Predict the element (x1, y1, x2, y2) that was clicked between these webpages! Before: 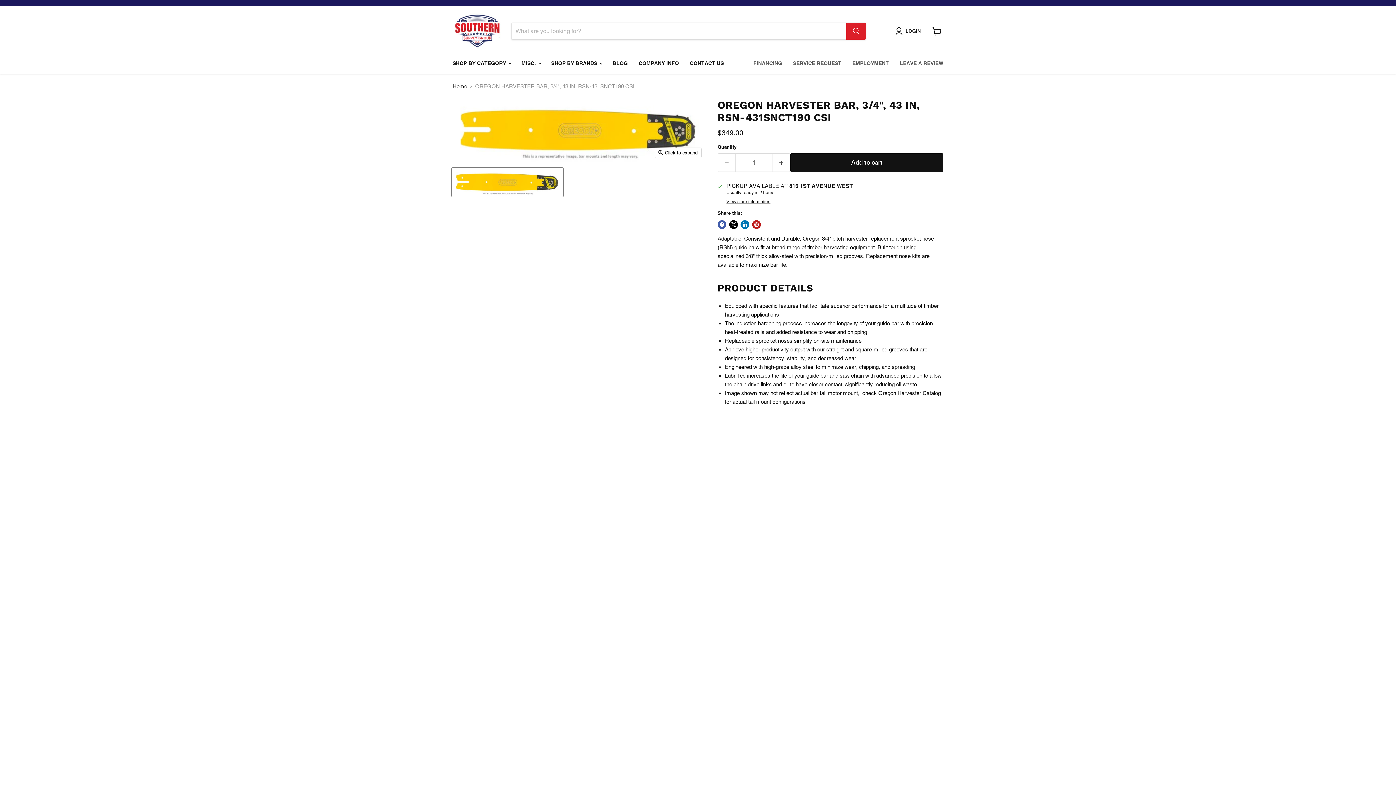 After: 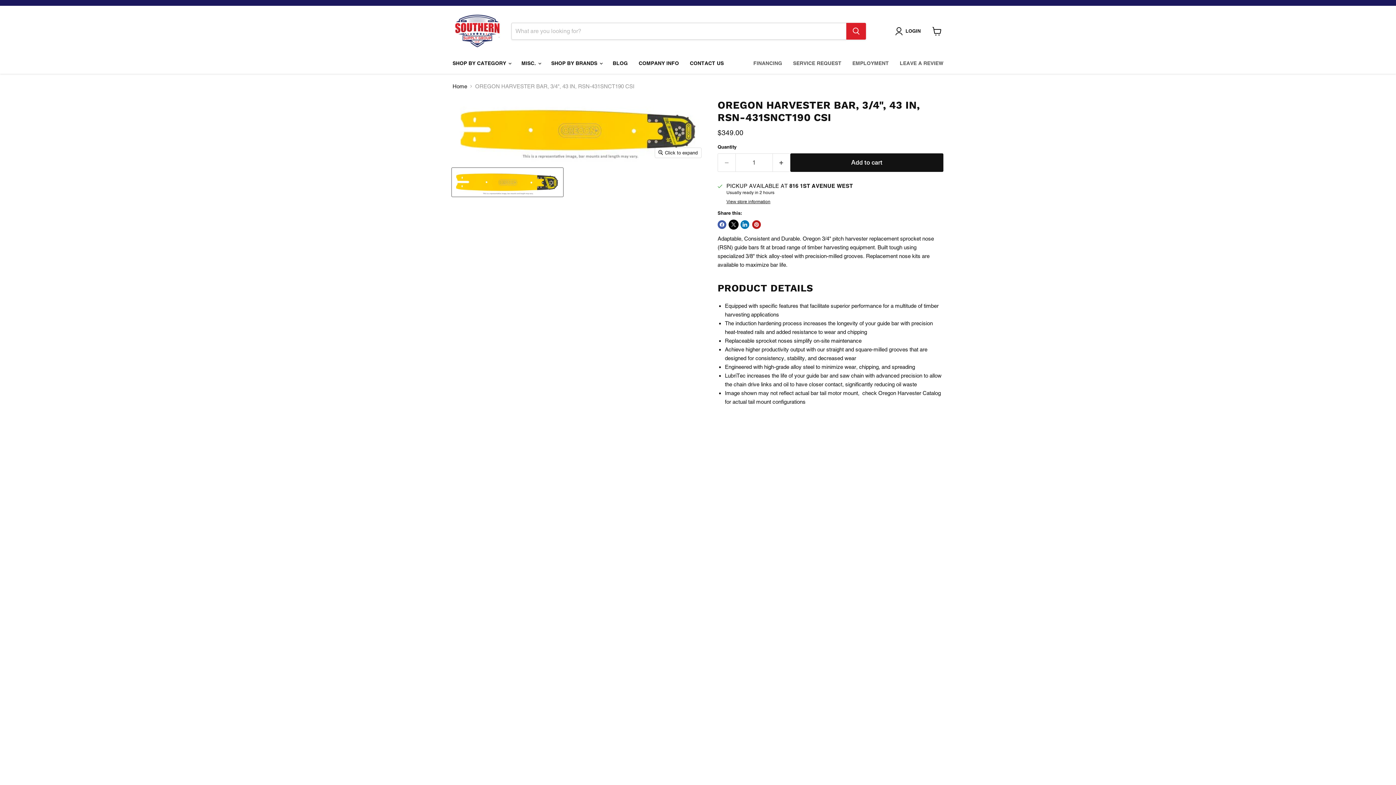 Action: label: Share on X bbox: (729, 220, 738, 228)